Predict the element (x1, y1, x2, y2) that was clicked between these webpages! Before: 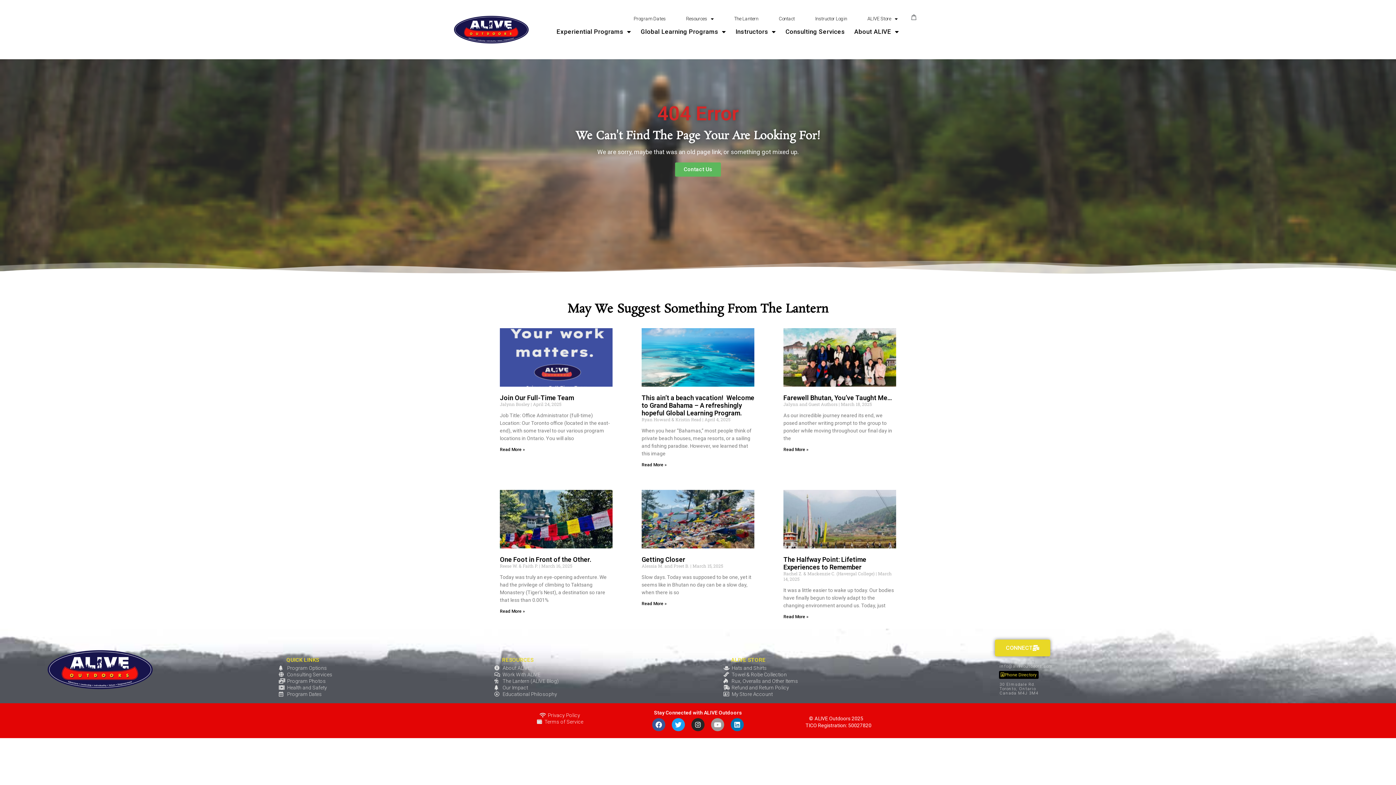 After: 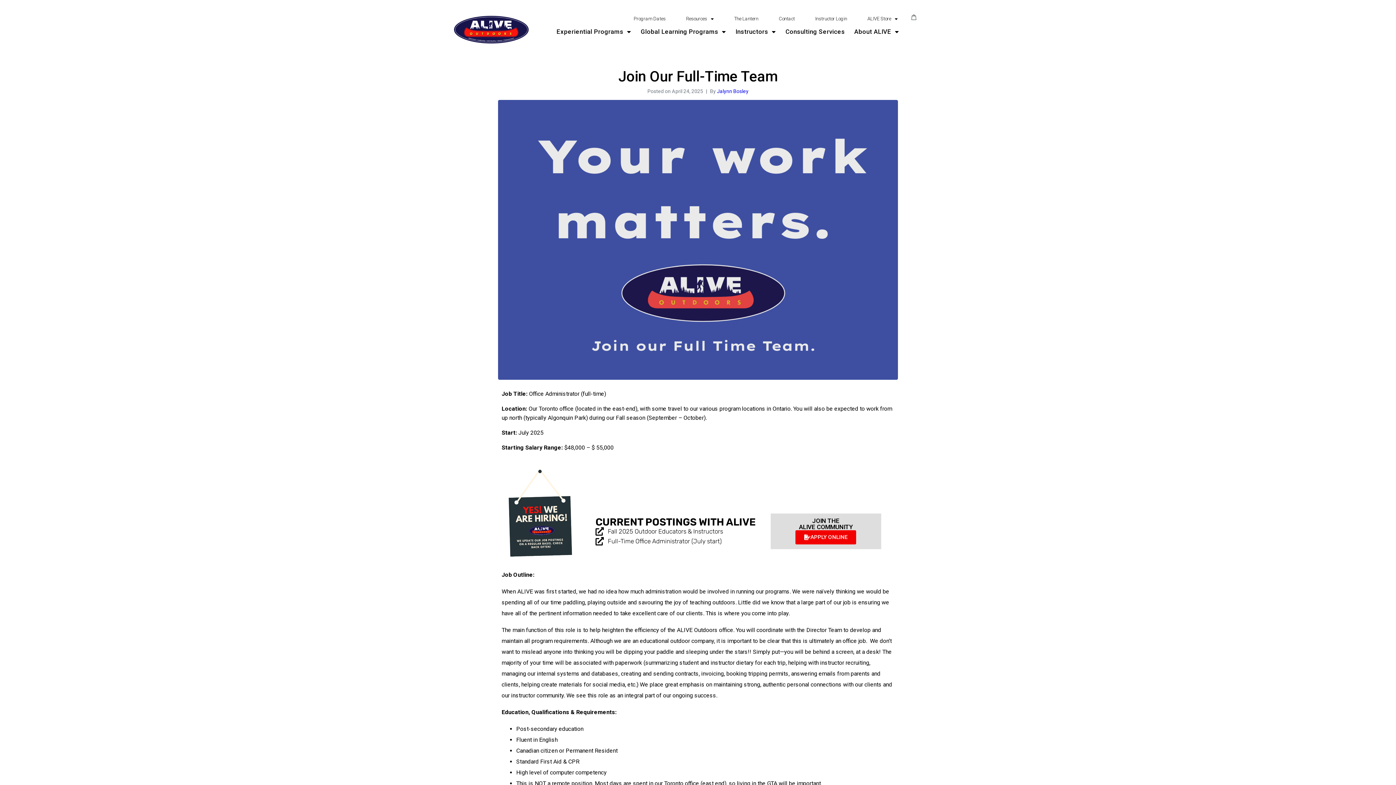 Action: bbox: (500, 447, 525, 452) label: Read more about Join Our Full-Time Team